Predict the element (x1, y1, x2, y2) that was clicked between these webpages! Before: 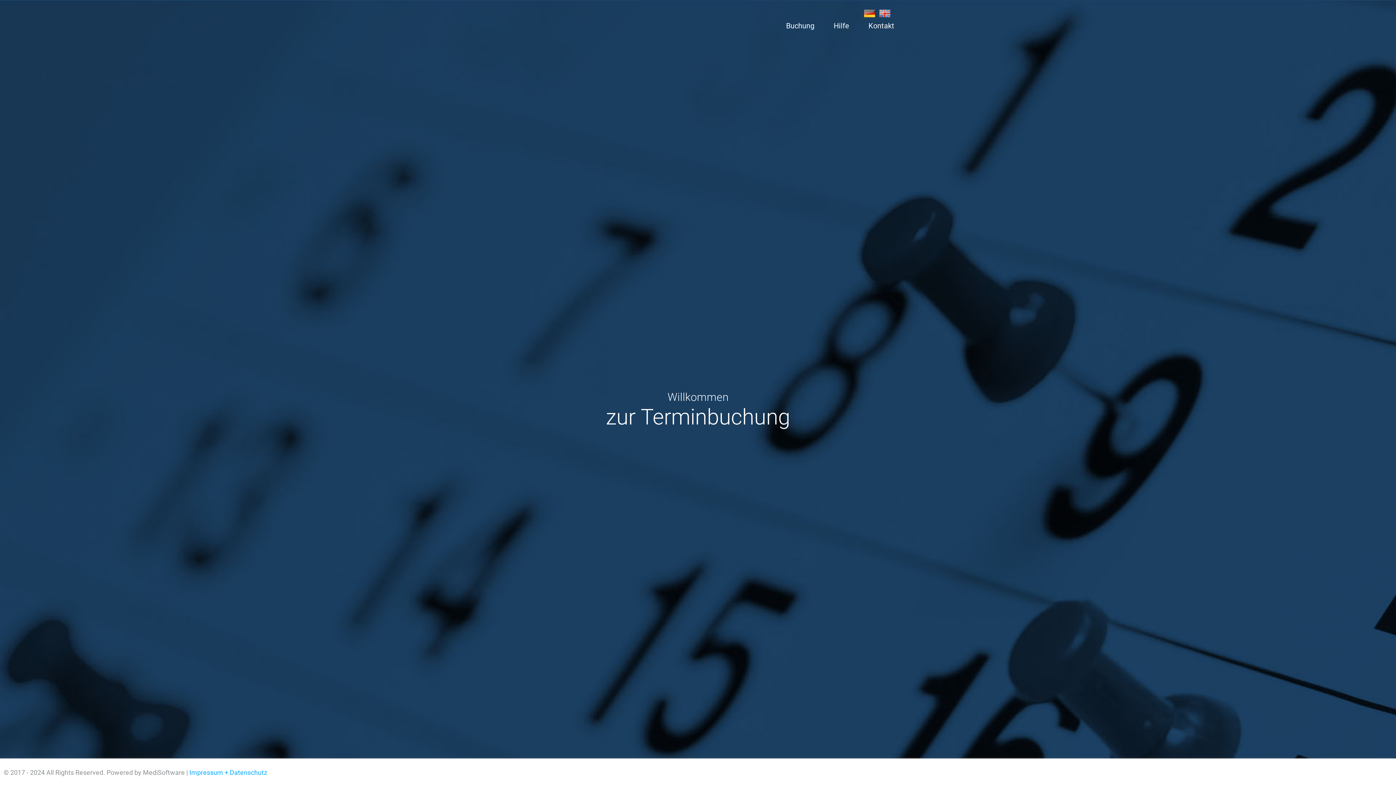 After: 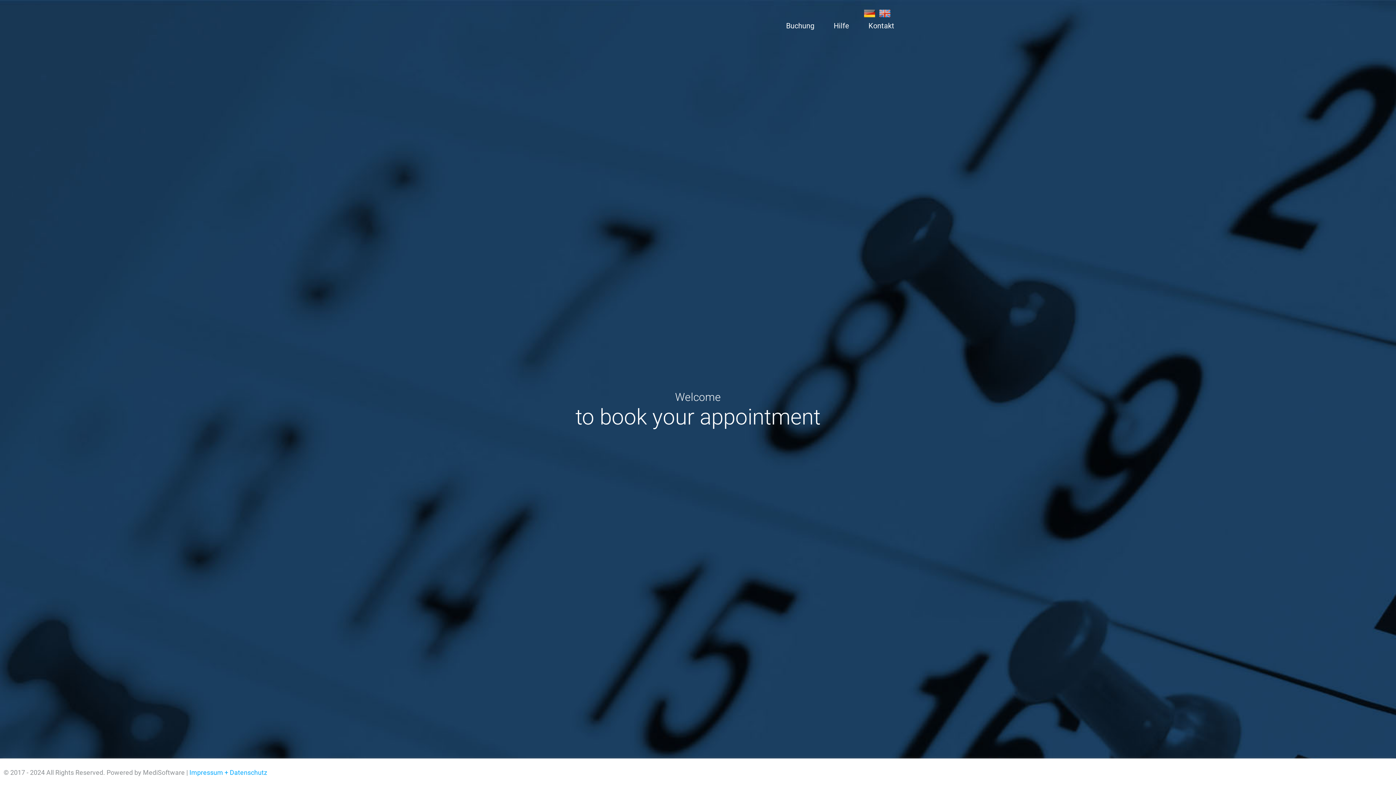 Action: label: EN bbox: (879, 7, 890, 19)